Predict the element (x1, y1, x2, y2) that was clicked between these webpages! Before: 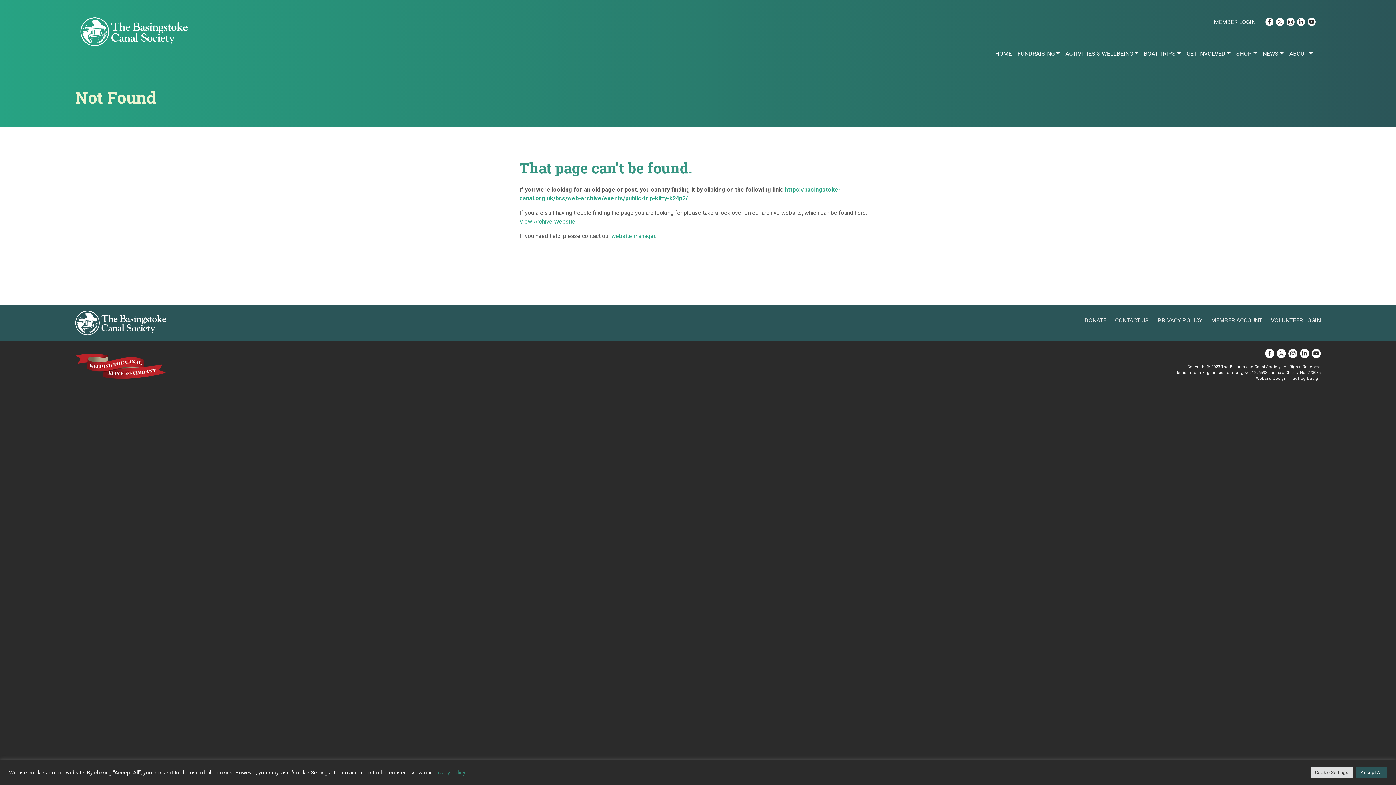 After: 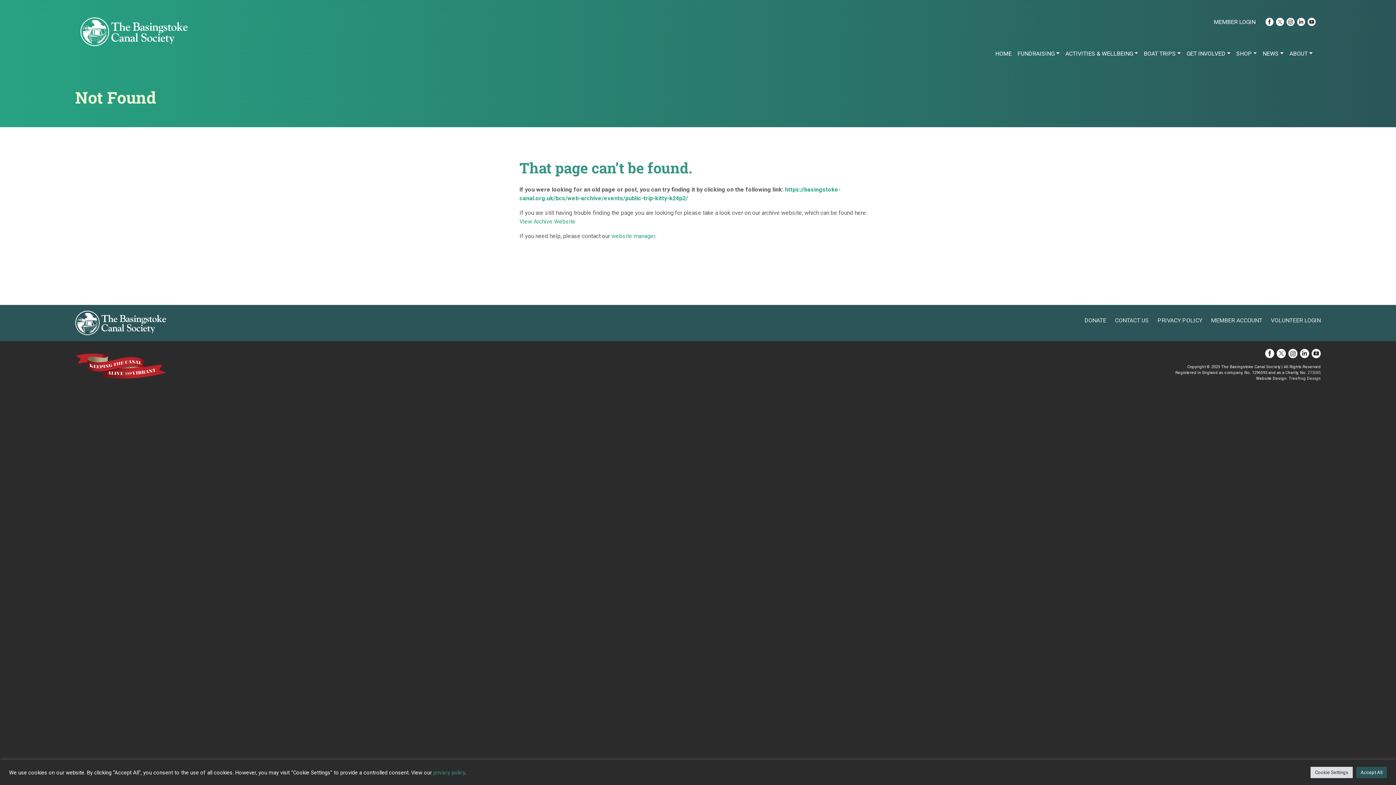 Action: bbox: (1308, 370, 1321, 375) label: 273085